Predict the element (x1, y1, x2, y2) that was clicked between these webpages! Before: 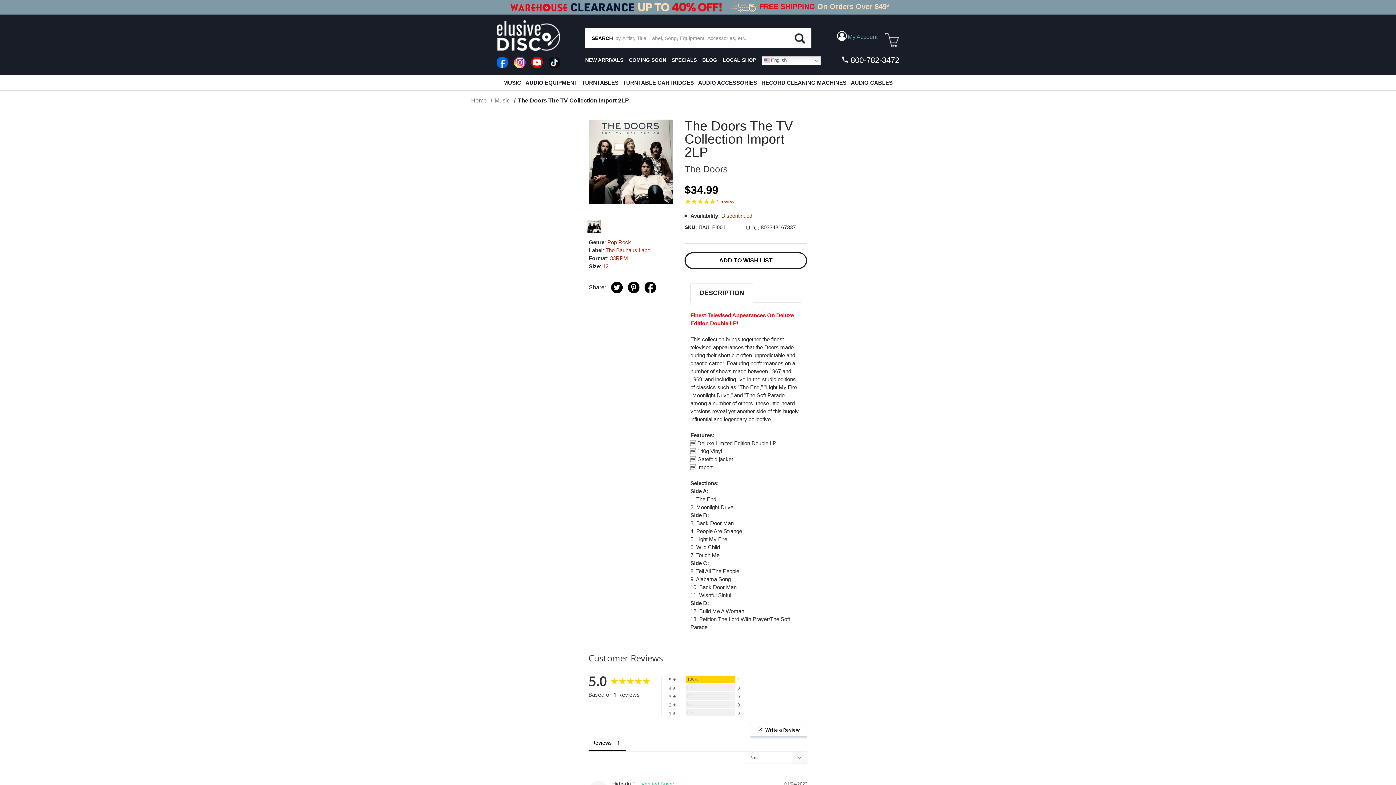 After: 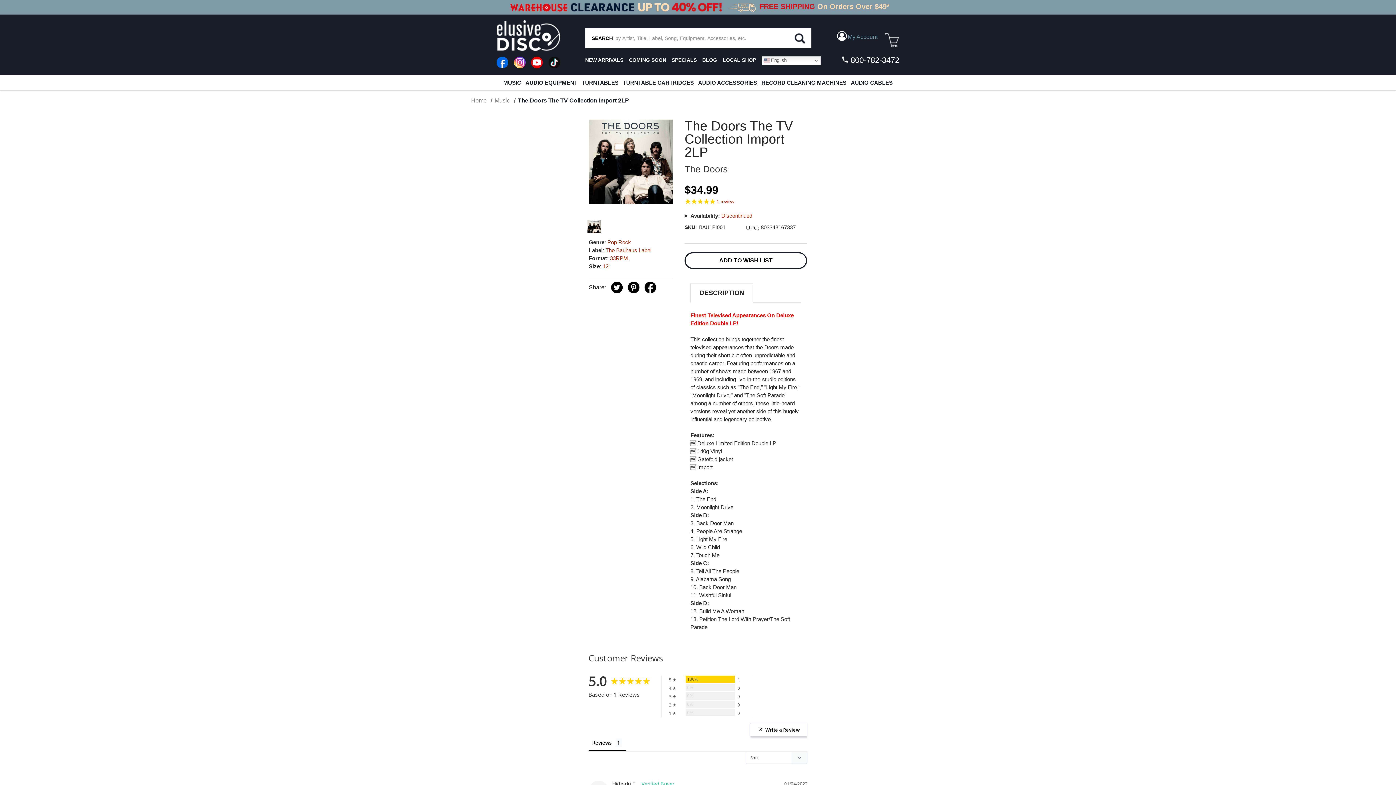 Action: bbox: (640, 284, 656, 290)